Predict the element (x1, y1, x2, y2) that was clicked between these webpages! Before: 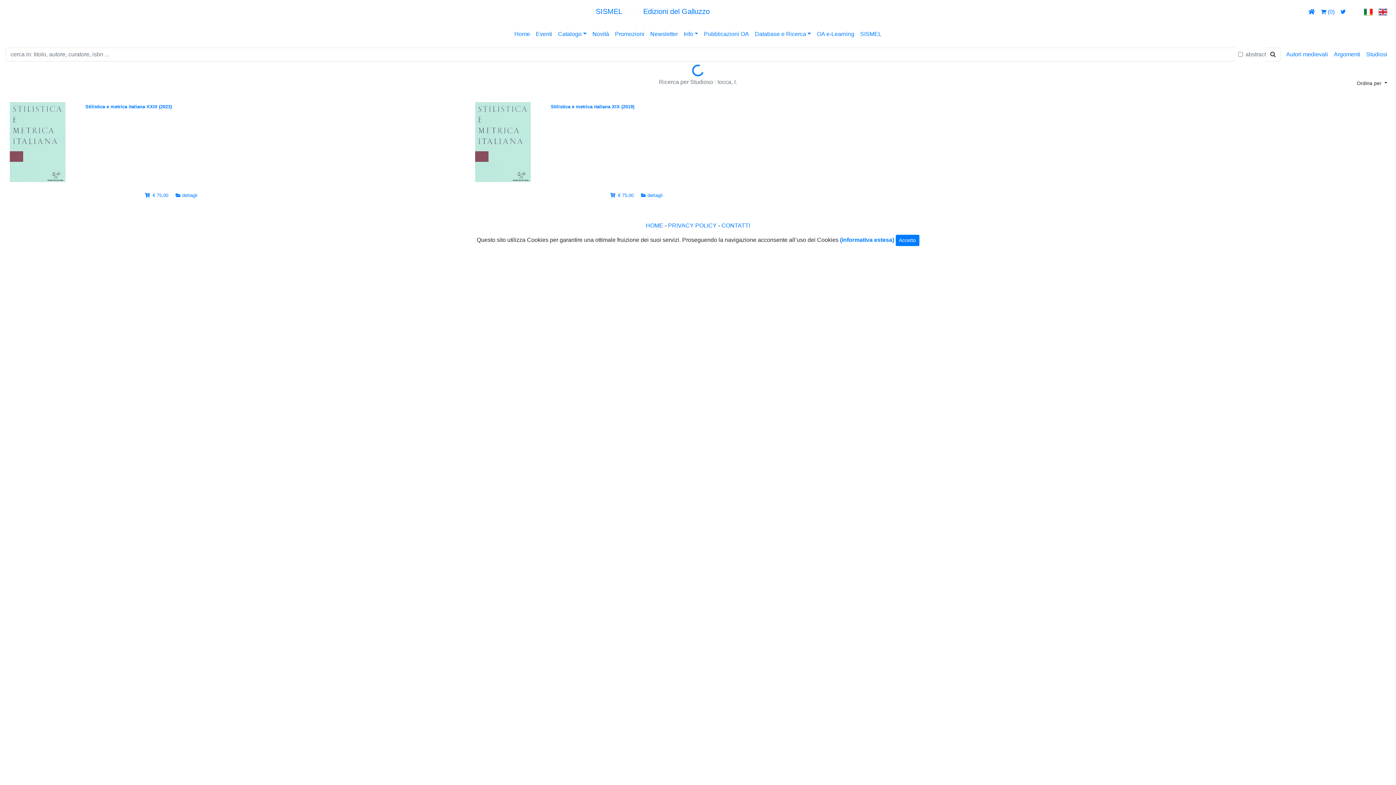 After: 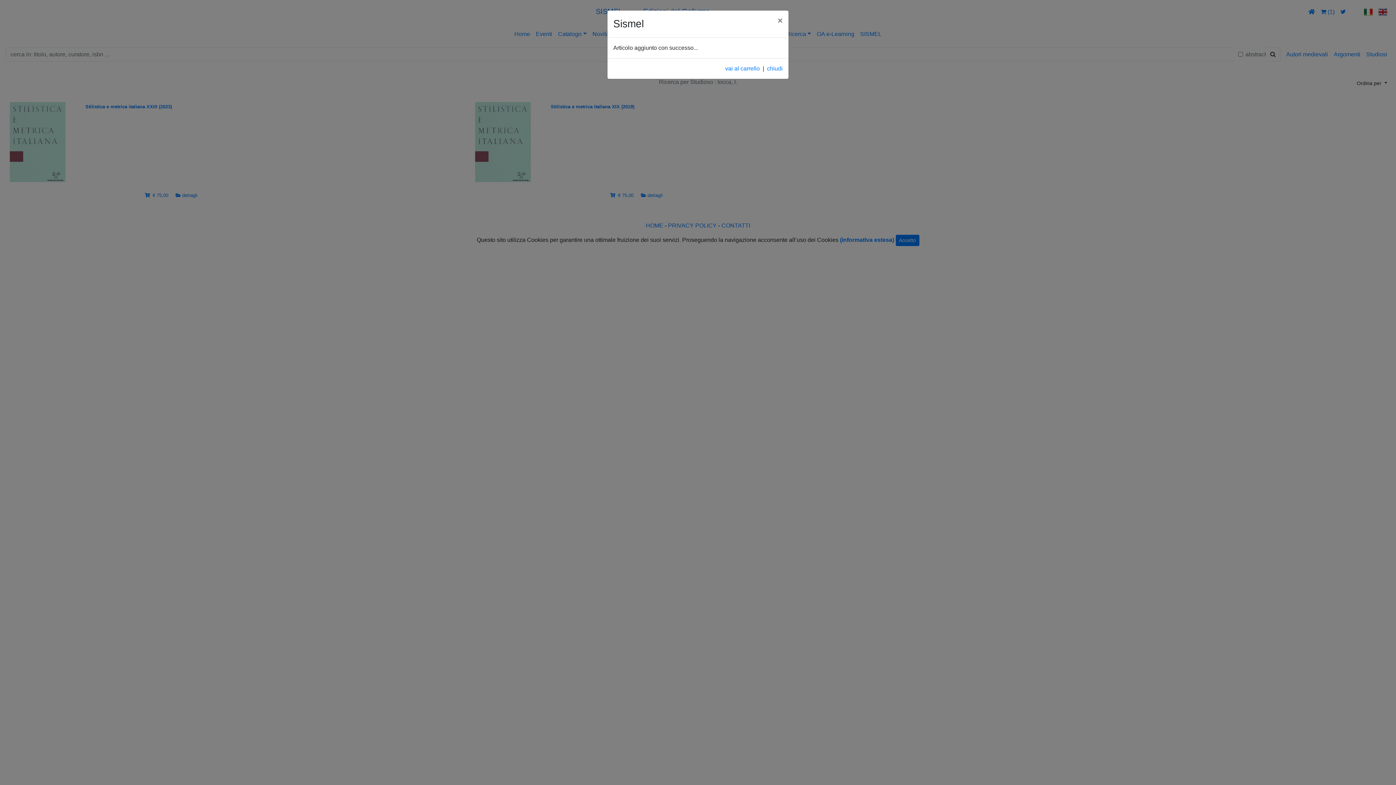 Action: bbox: (610, 192, 636, 198) label:   € 75,00  